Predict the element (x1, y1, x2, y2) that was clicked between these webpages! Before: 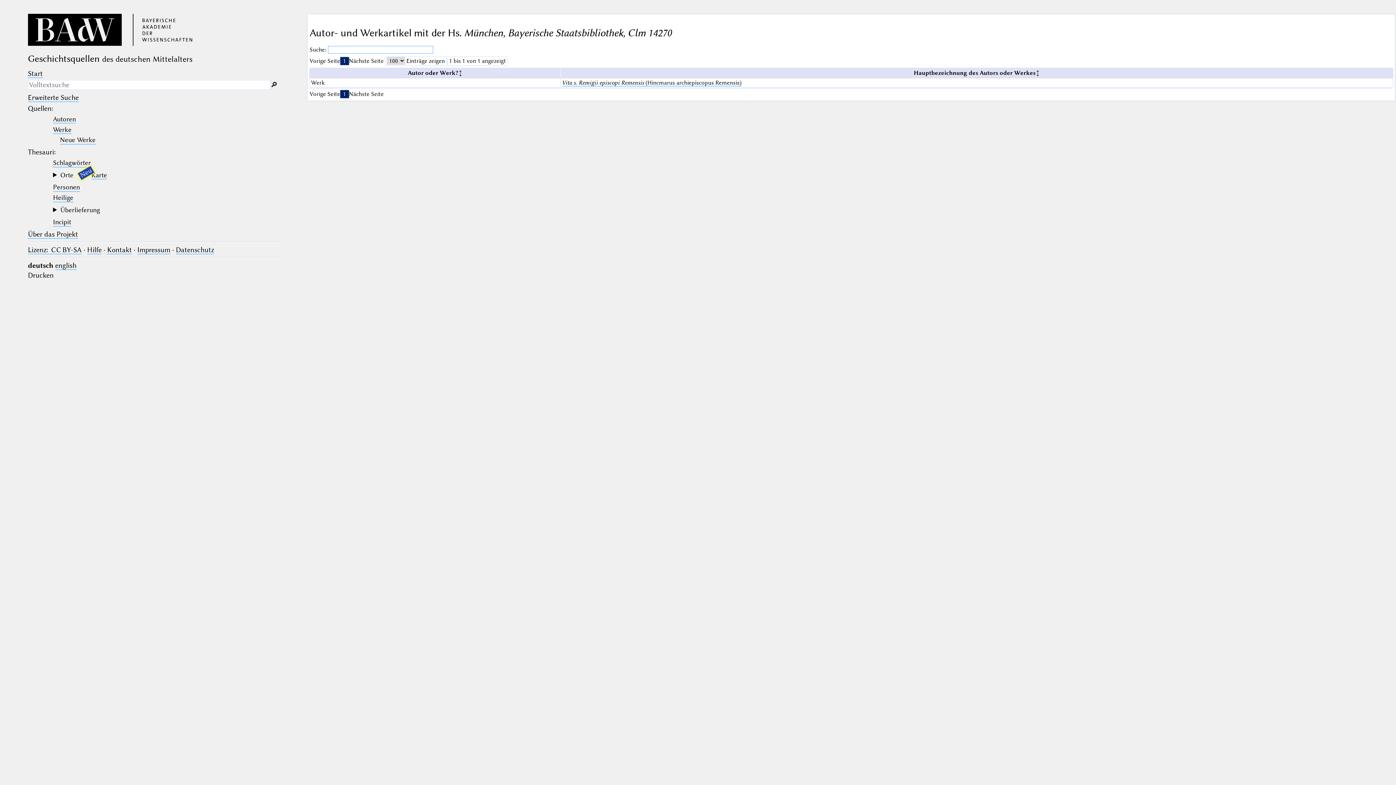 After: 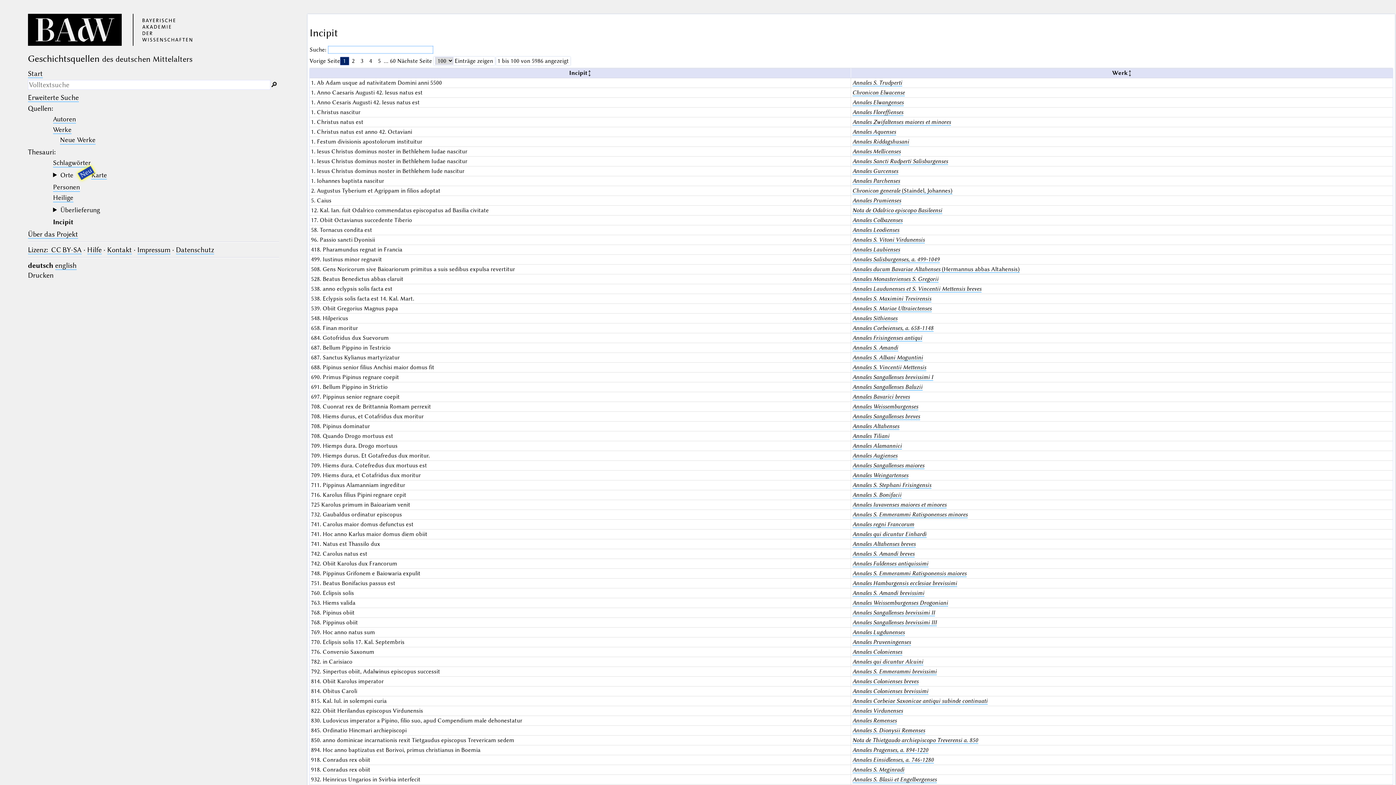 Action: label: Incipit bbox: (53, 218, 71, 226)